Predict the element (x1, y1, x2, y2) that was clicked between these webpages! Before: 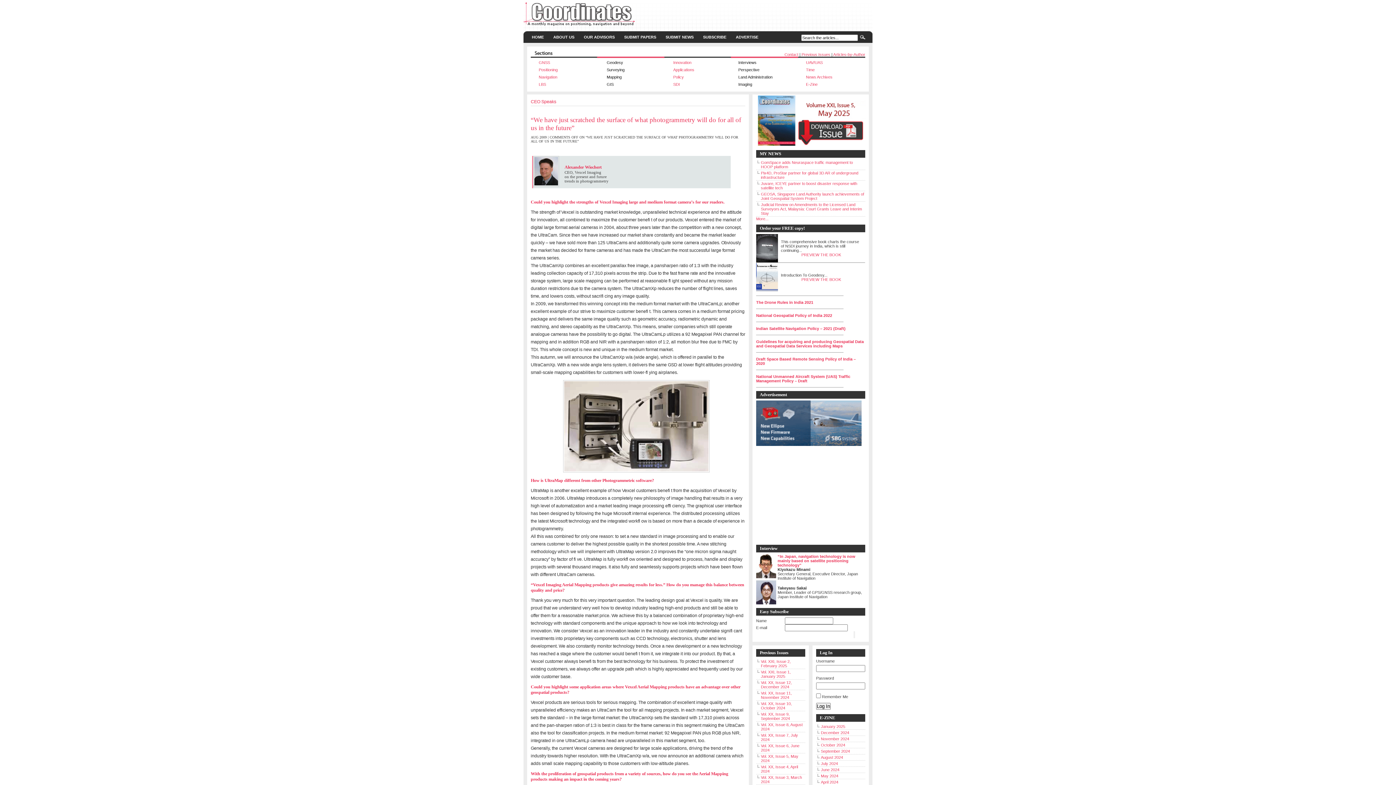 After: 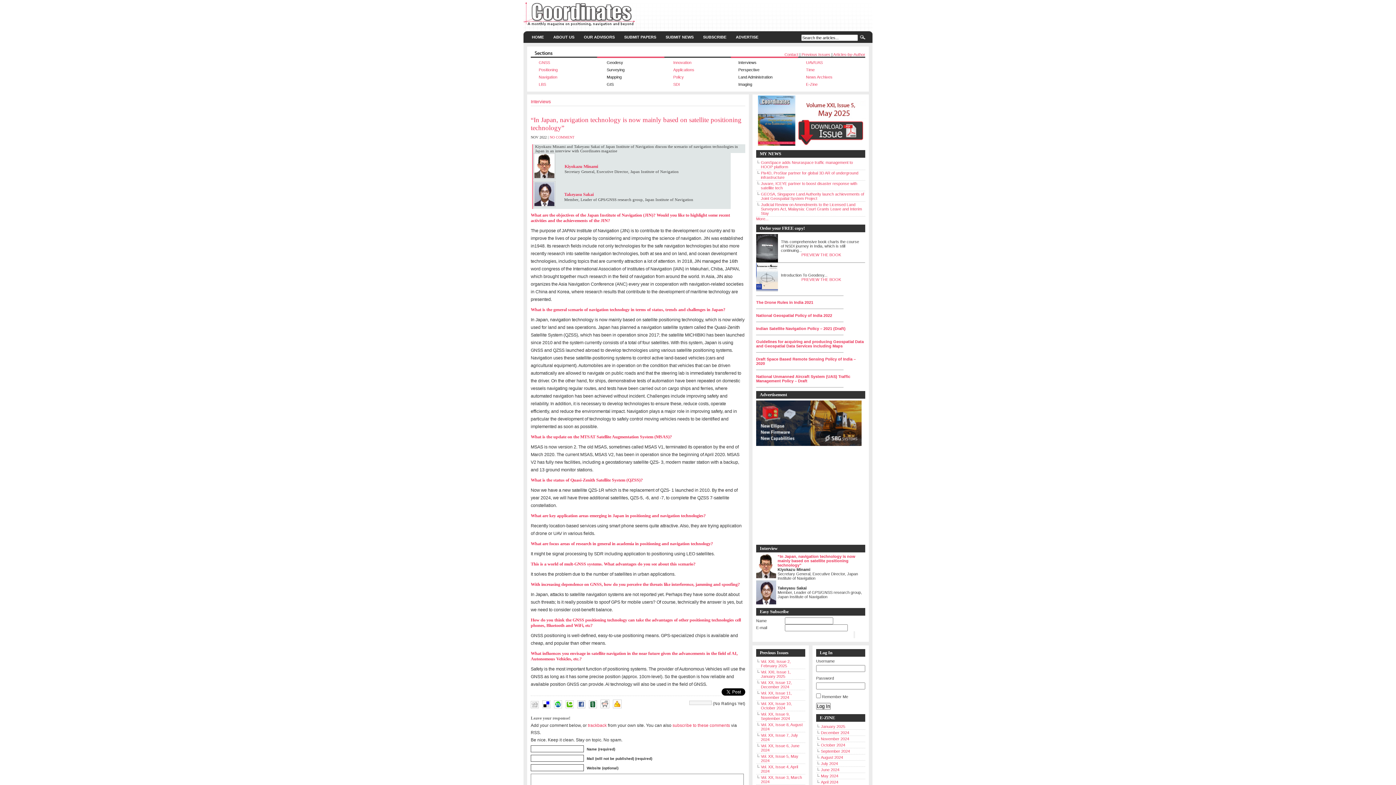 Action: bbox: (777, 554, 855, 567) label: “In Japan, navigation technology is now mainly based on satellite positioning technology”